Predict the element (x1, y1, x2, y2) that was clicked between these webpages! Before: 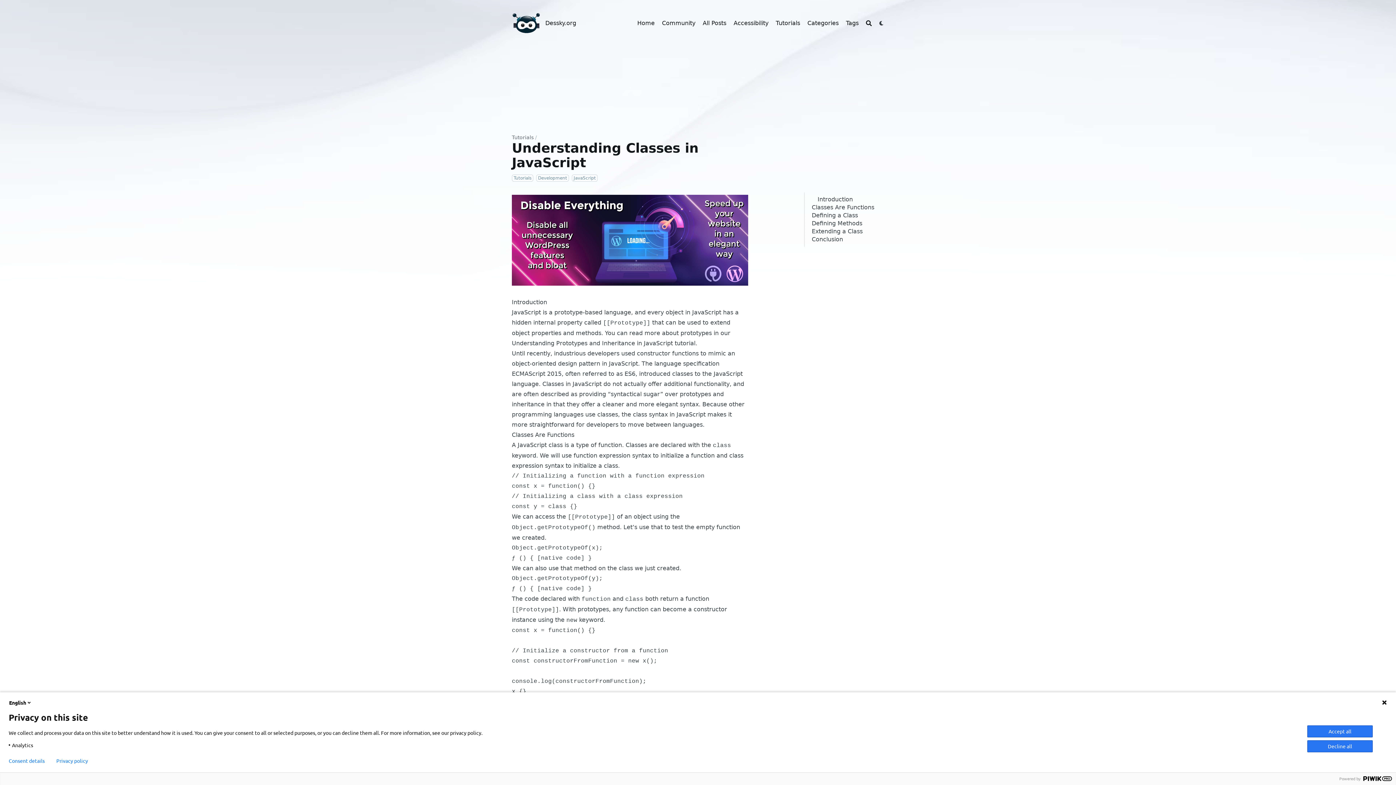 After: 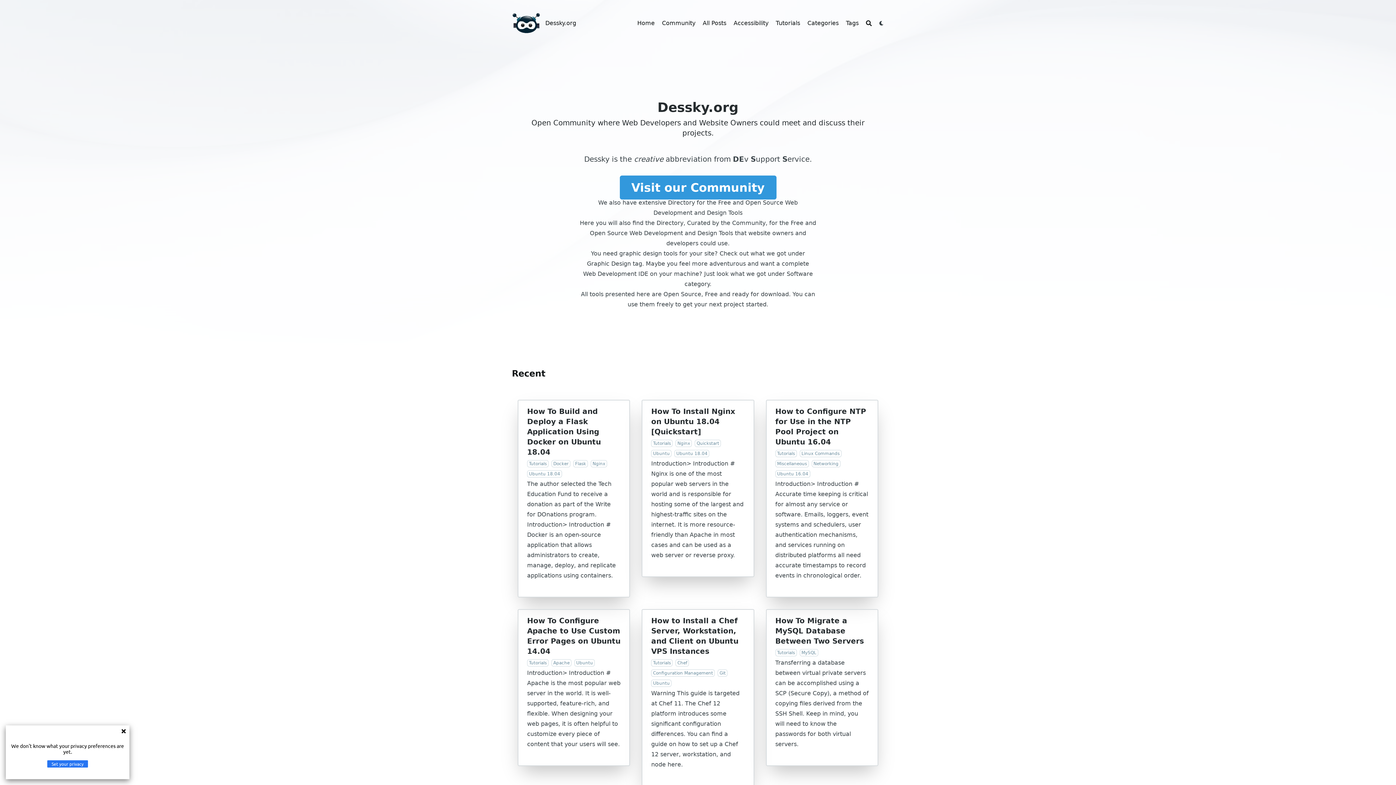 Action: bbox: (512, 8, 541, 37) label: Dessky.org